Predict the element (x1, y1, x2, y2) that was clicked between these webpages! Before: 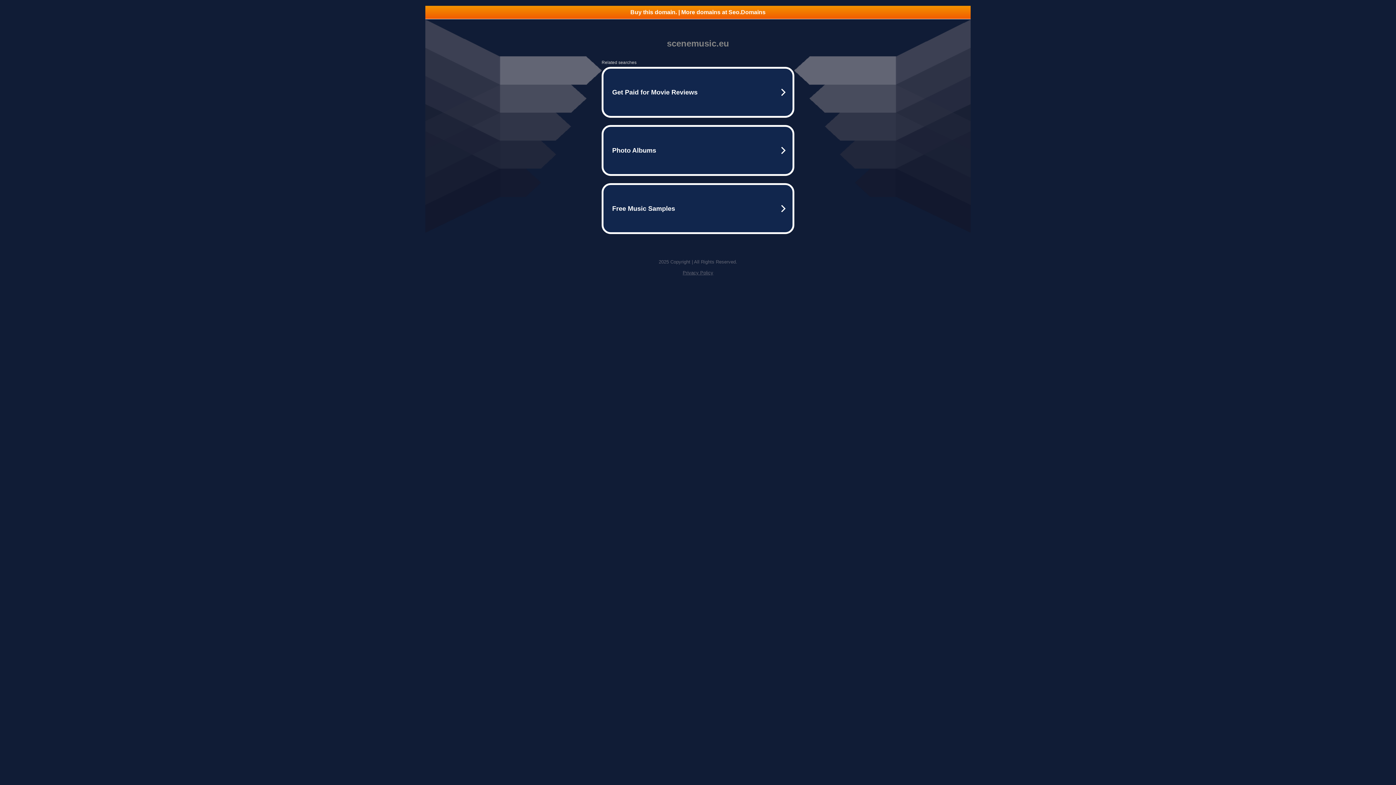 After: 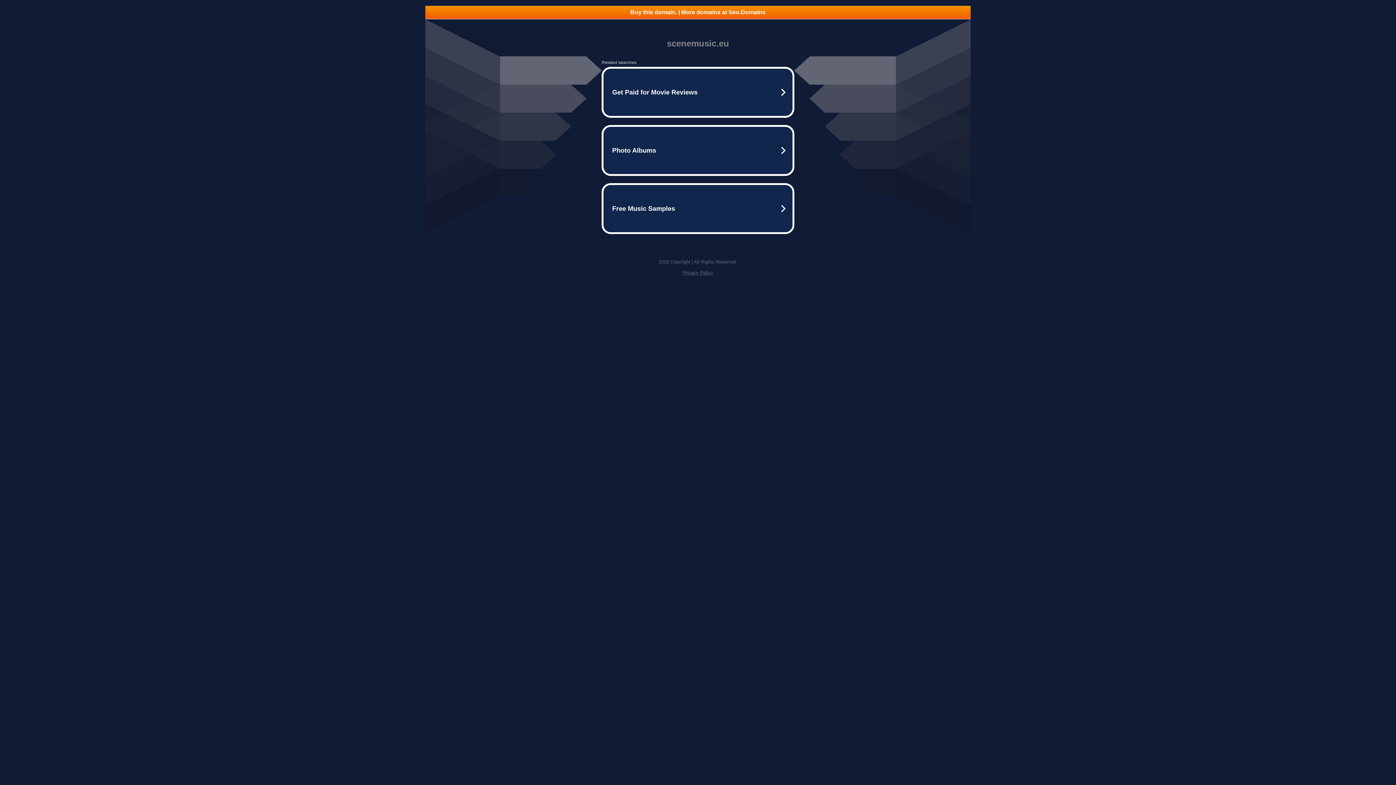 Action: bbox: (425, 5, 970, 18) label: Buy this domain. | More domains at Seo.Domains